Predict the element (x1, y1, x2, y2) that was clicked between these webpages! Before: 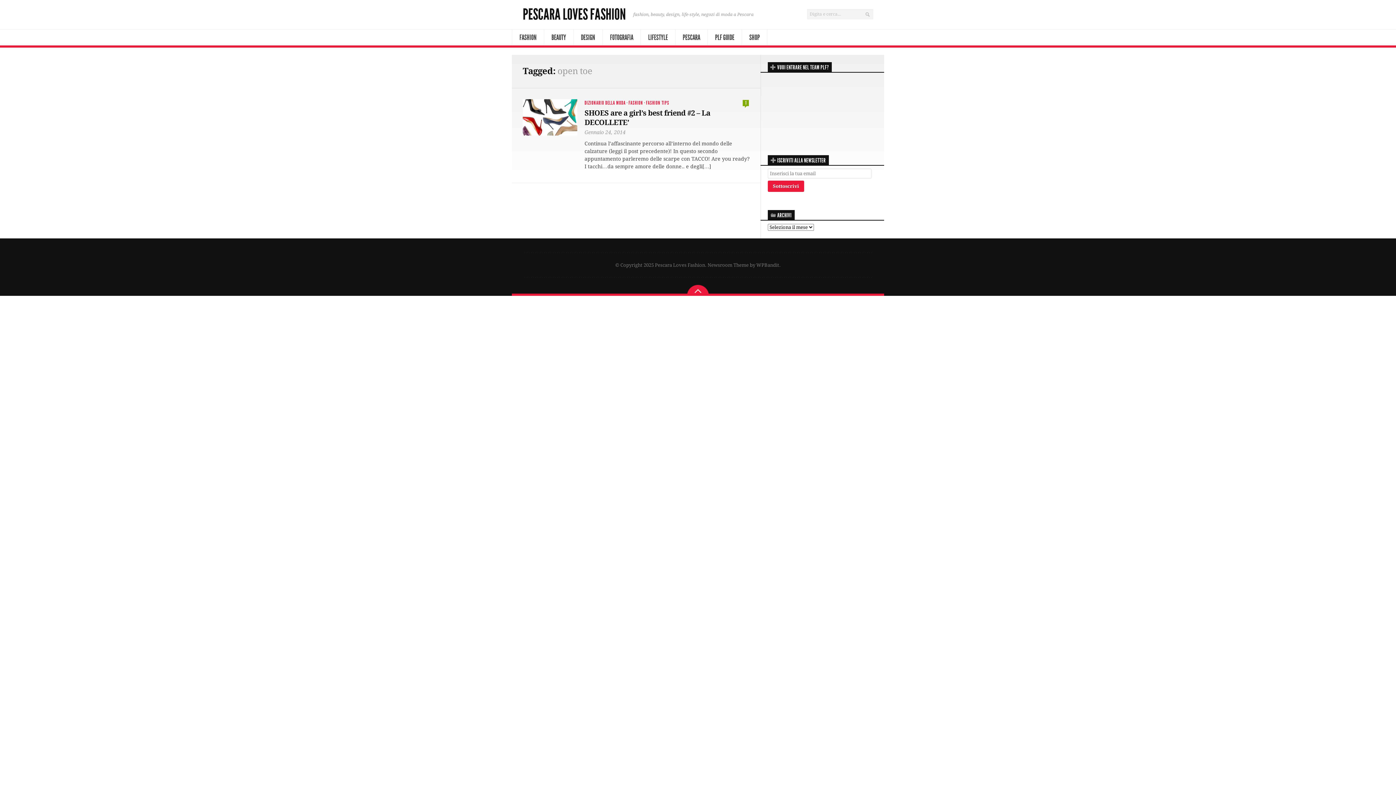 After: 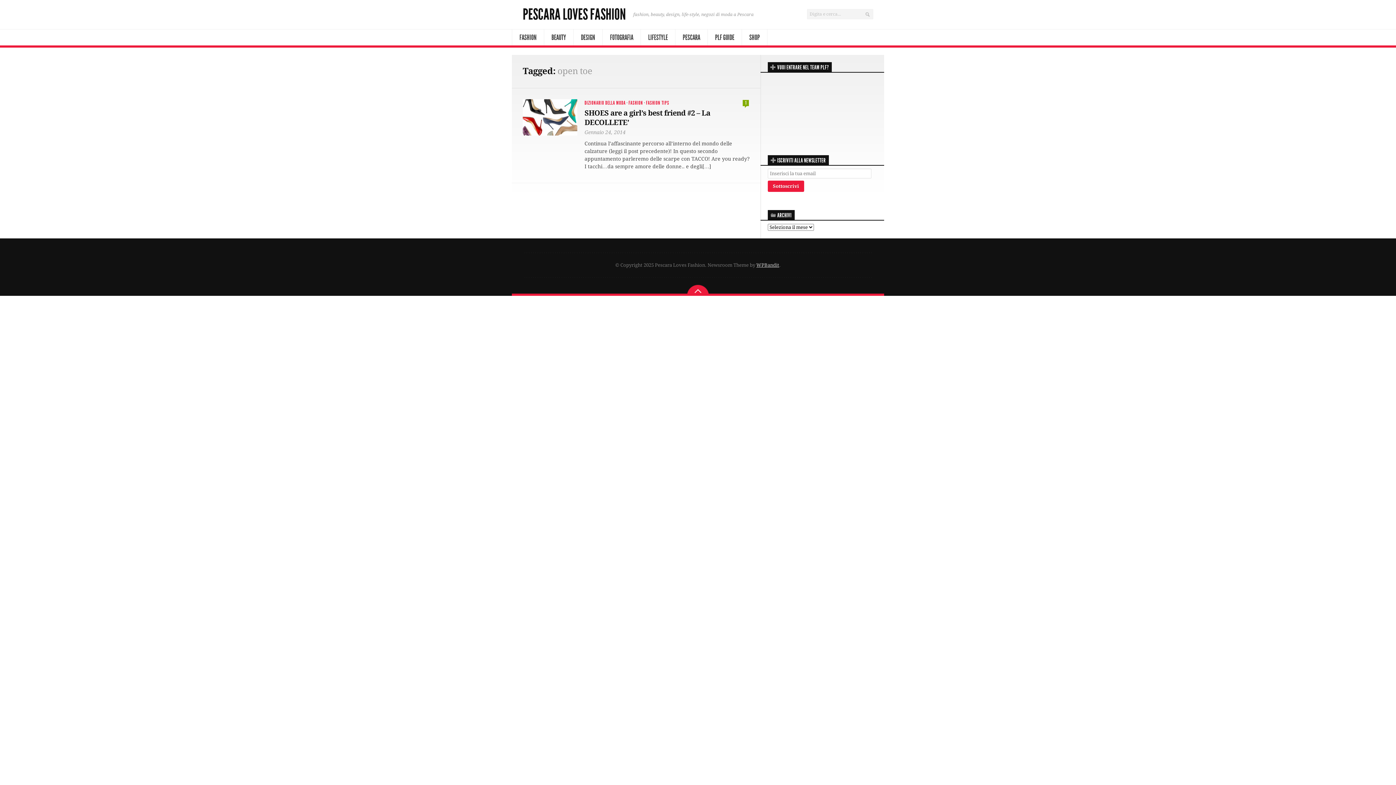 Action: label: WPBandit bbox: (756, 262, 779, 267)